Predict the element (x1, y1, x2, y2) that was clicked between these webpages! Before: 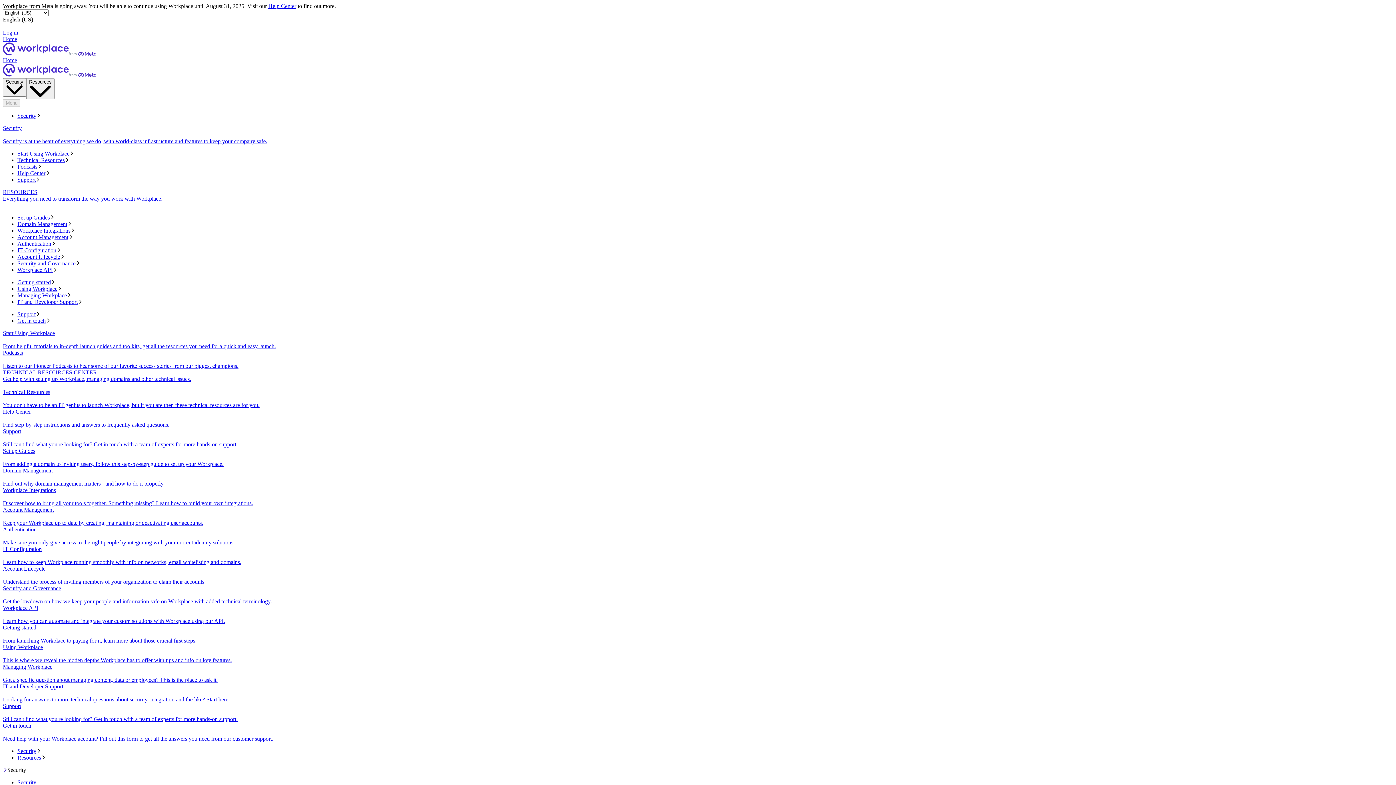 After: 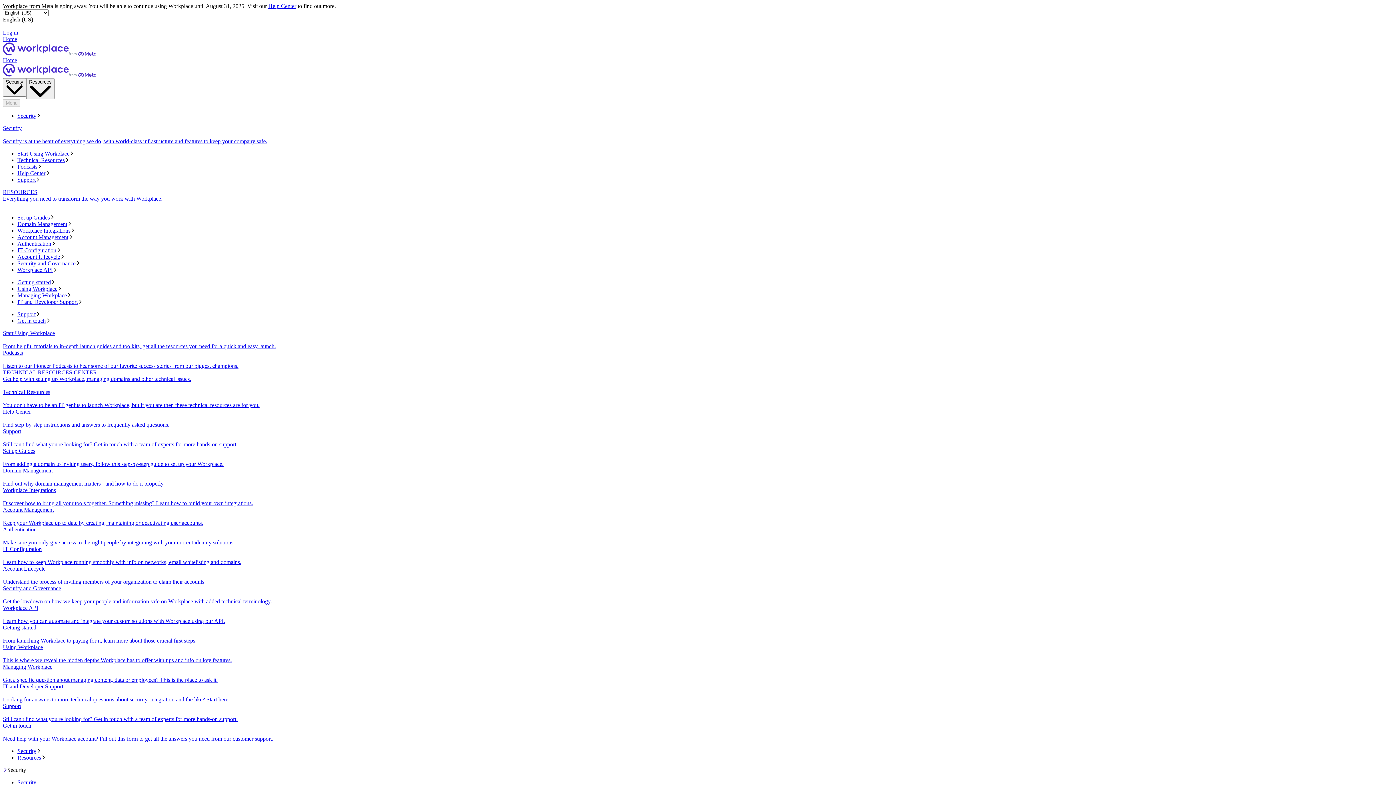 Action: bbox: (17, 748, 1393, 755) label: Security